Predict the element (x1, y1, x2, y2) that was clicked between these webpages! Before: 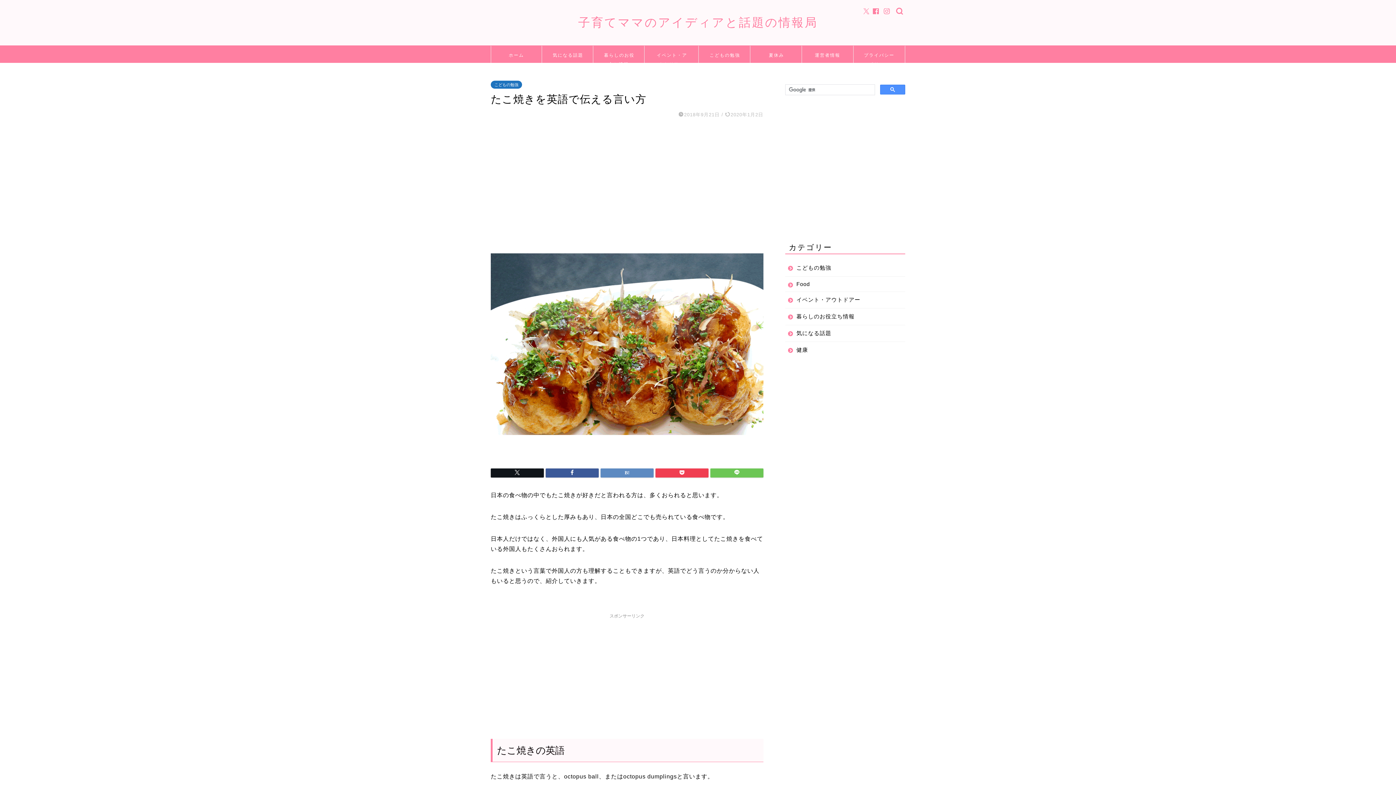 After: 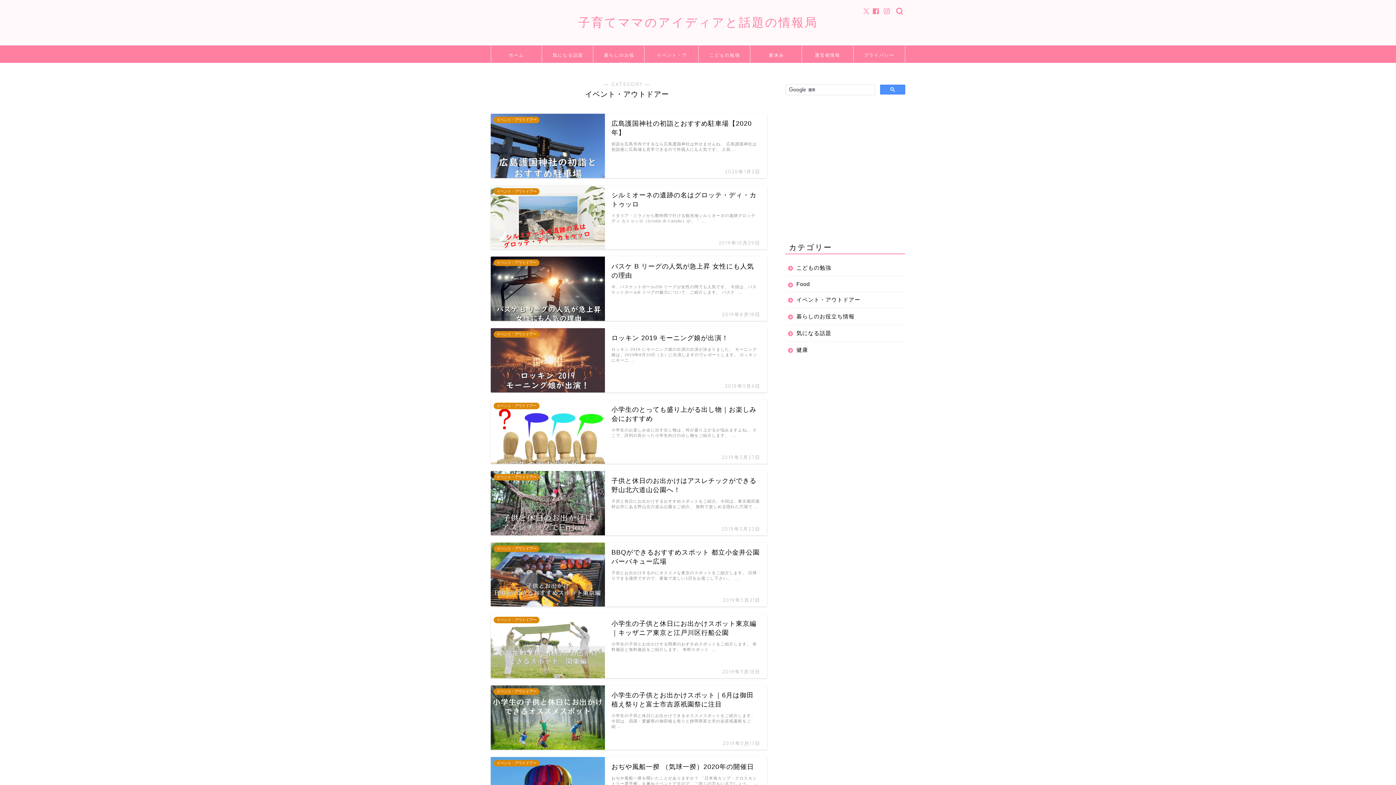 Action: label: イベント・アウトドアー bbox: (644, 46, 698, 62)